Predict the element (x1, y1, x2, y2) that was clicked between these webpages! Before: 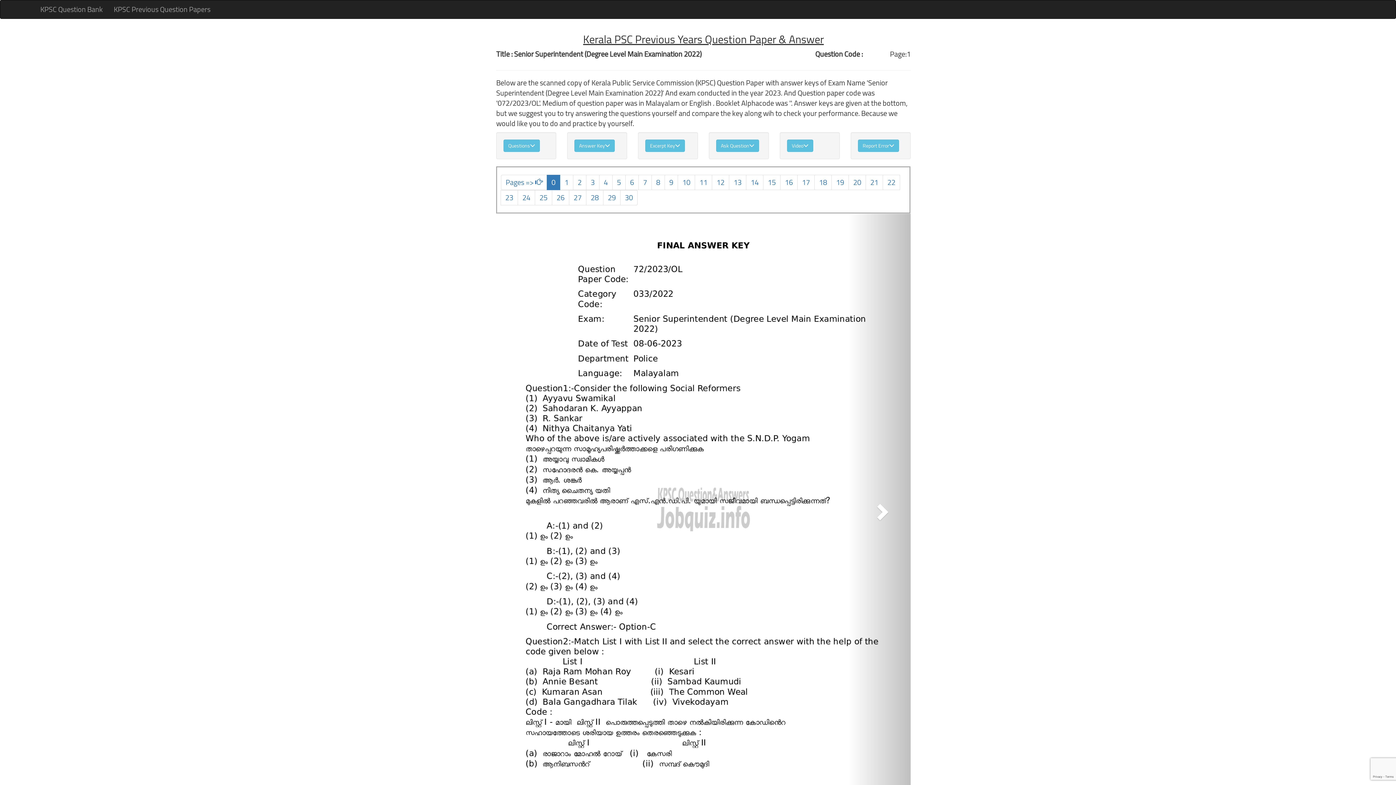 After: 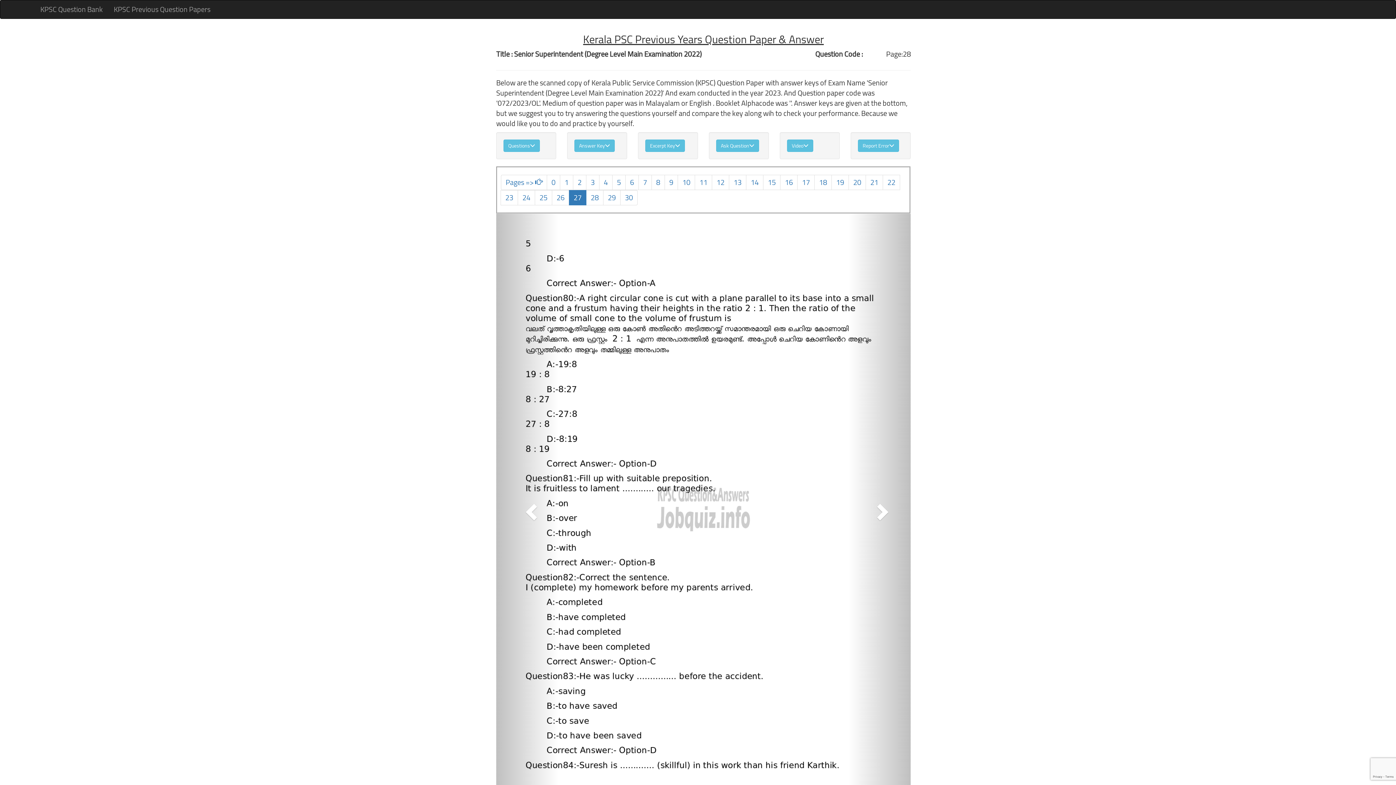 Action: bbox: (569, 190, 586, 205) label: 27